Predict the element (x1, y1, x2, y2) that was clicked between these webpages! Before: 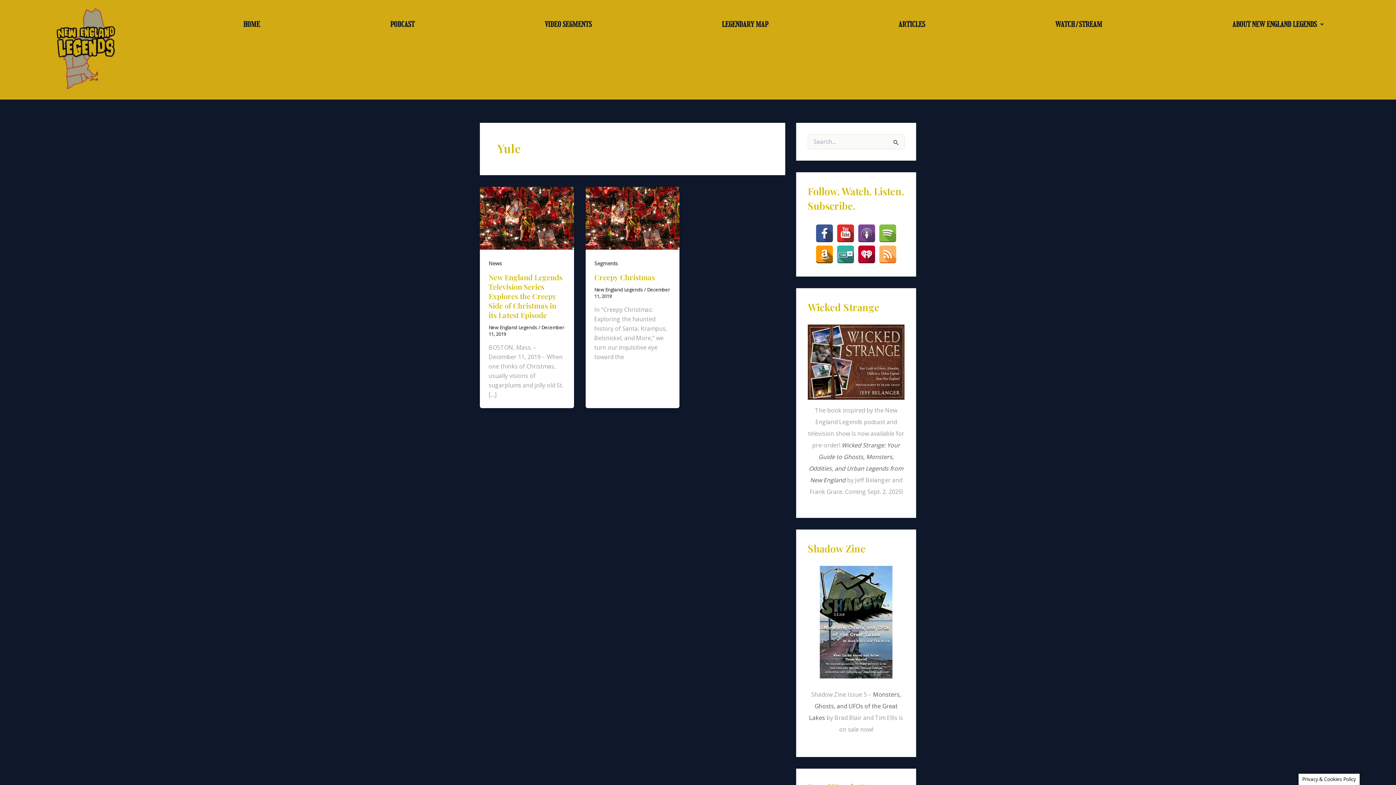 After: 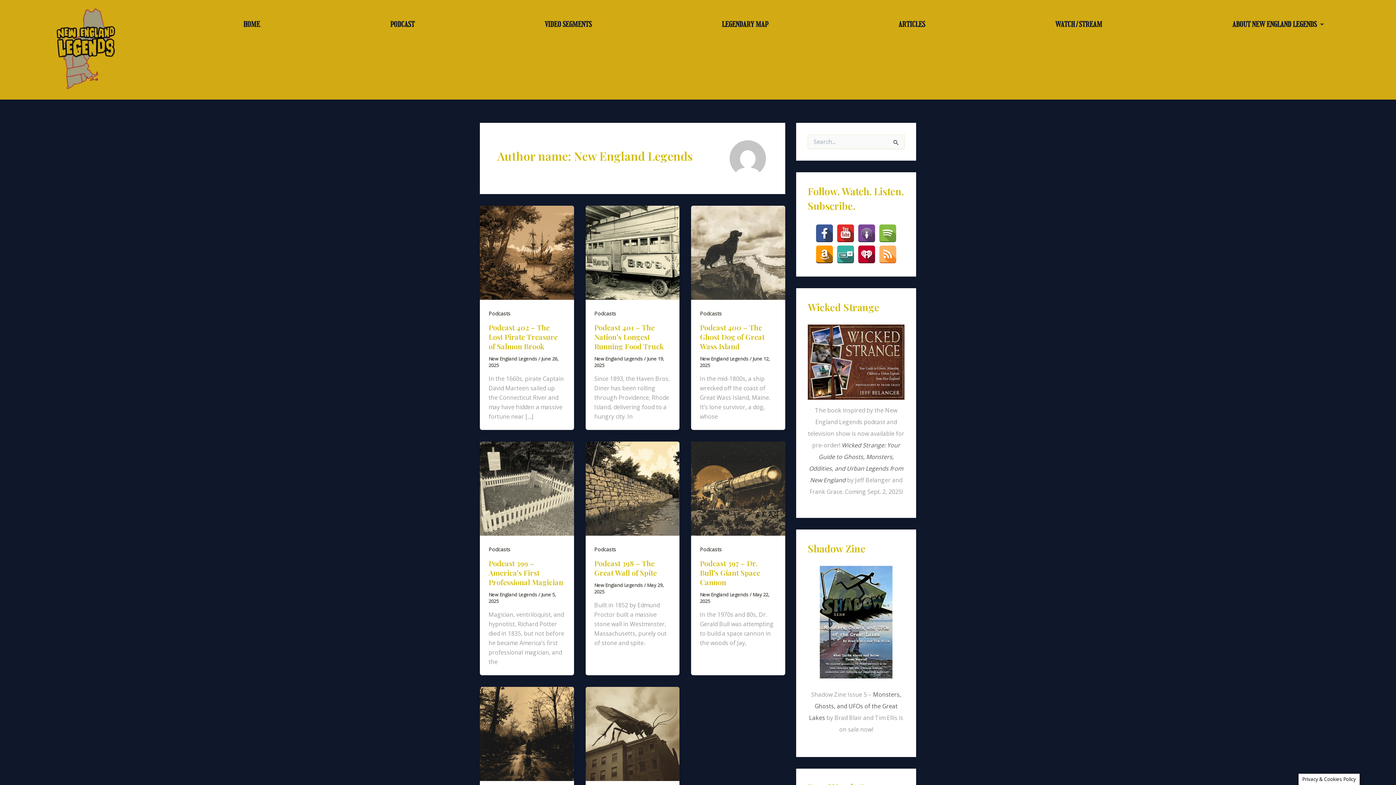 Action: label: New England Legends  bbox: (594, 286, 644, 292)